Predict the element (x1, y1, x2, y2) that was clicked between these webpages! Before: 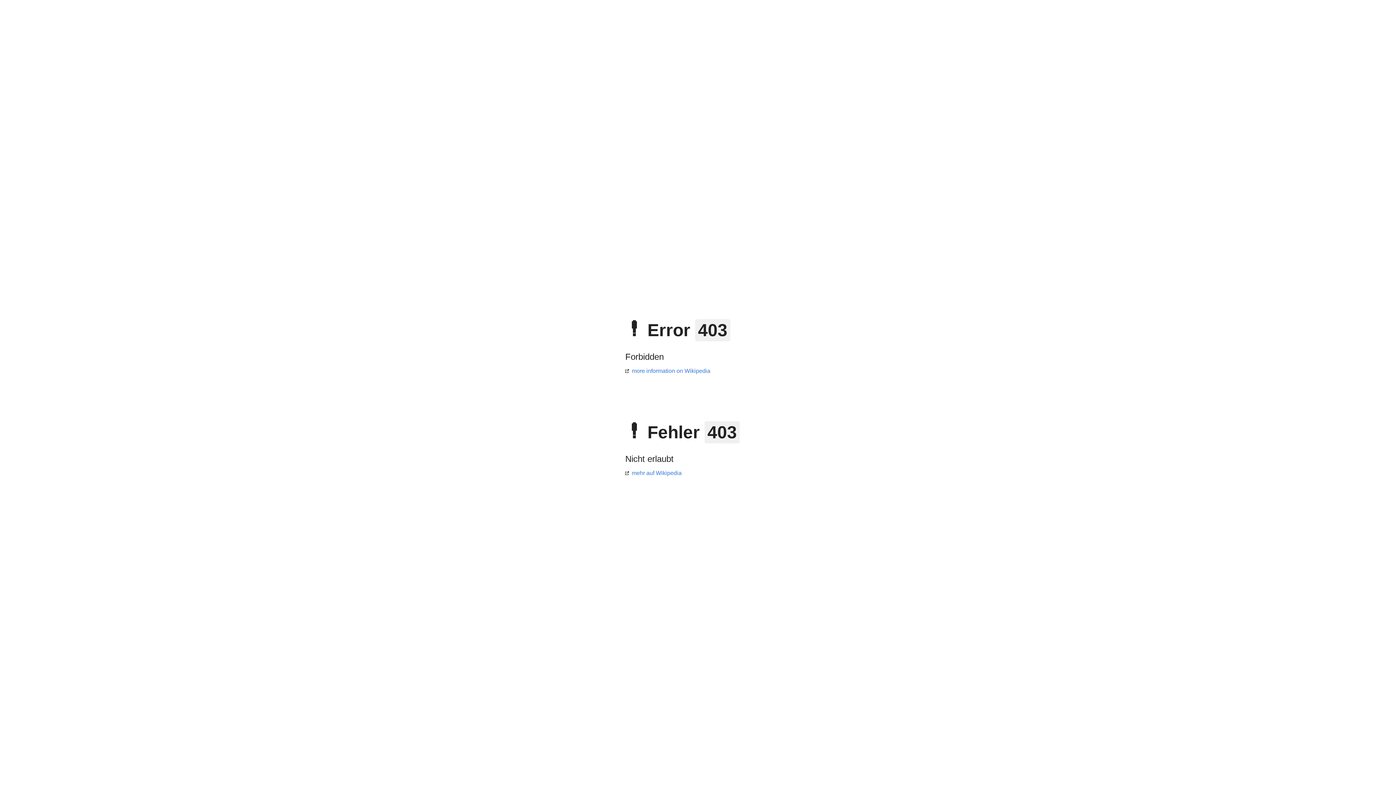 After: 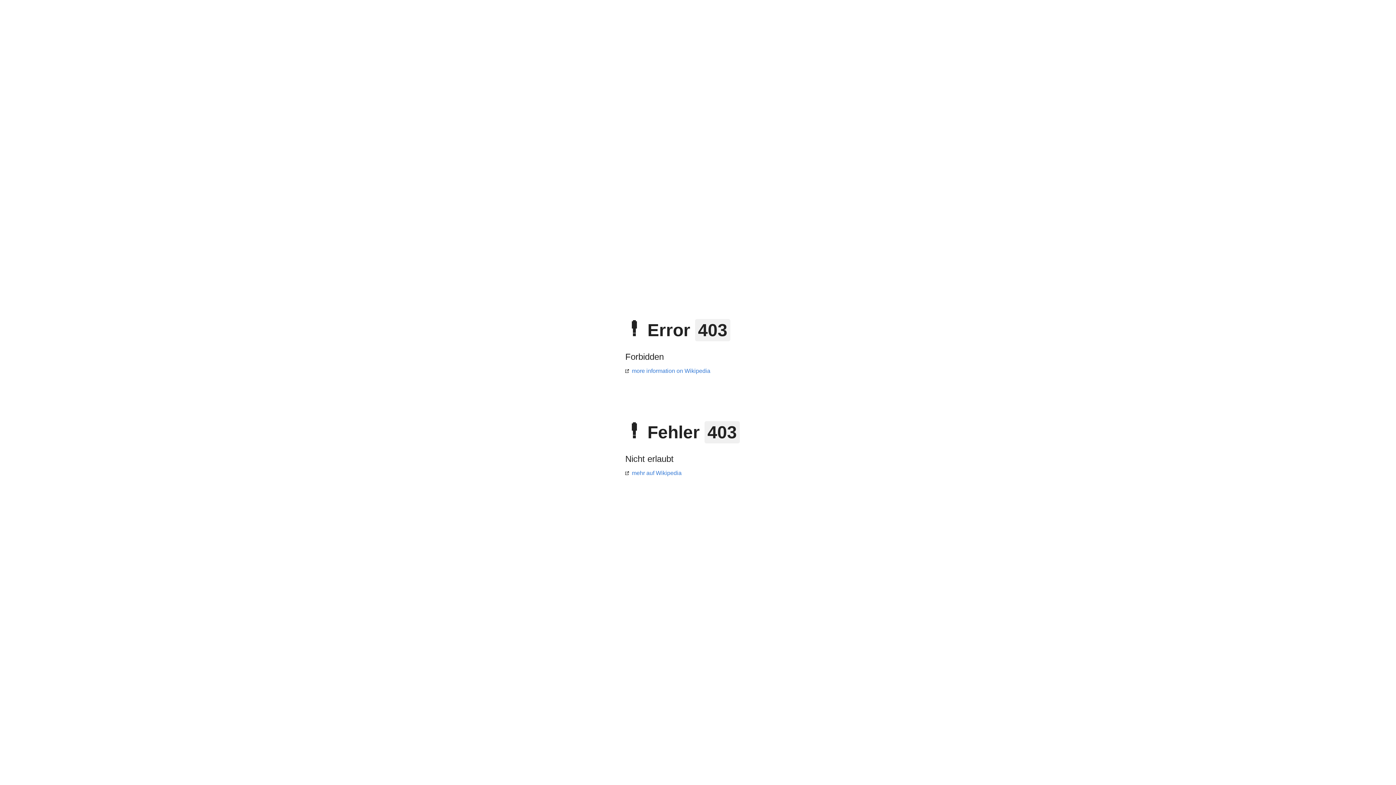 Action: label: mehr auf Wikipedia bbox: (625, 470, 681, 476)